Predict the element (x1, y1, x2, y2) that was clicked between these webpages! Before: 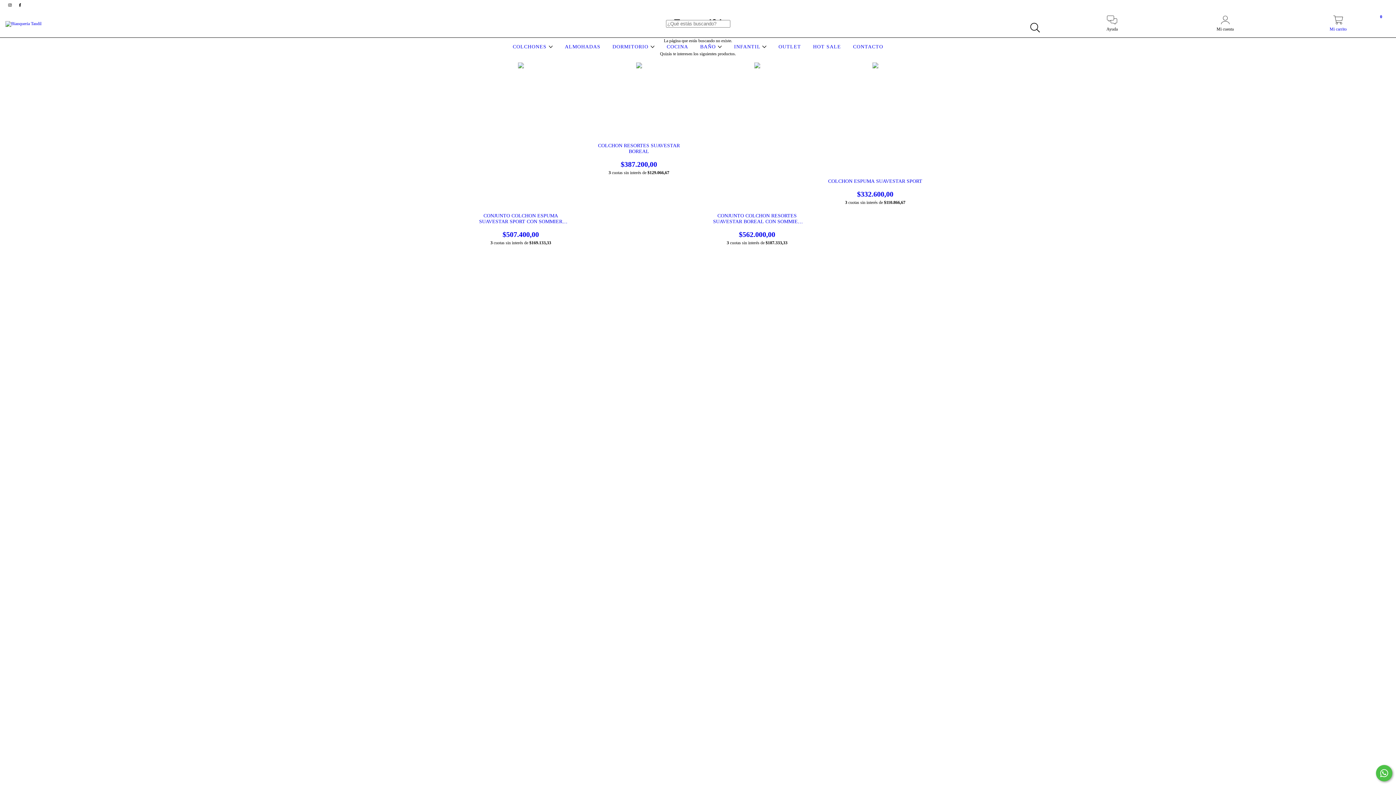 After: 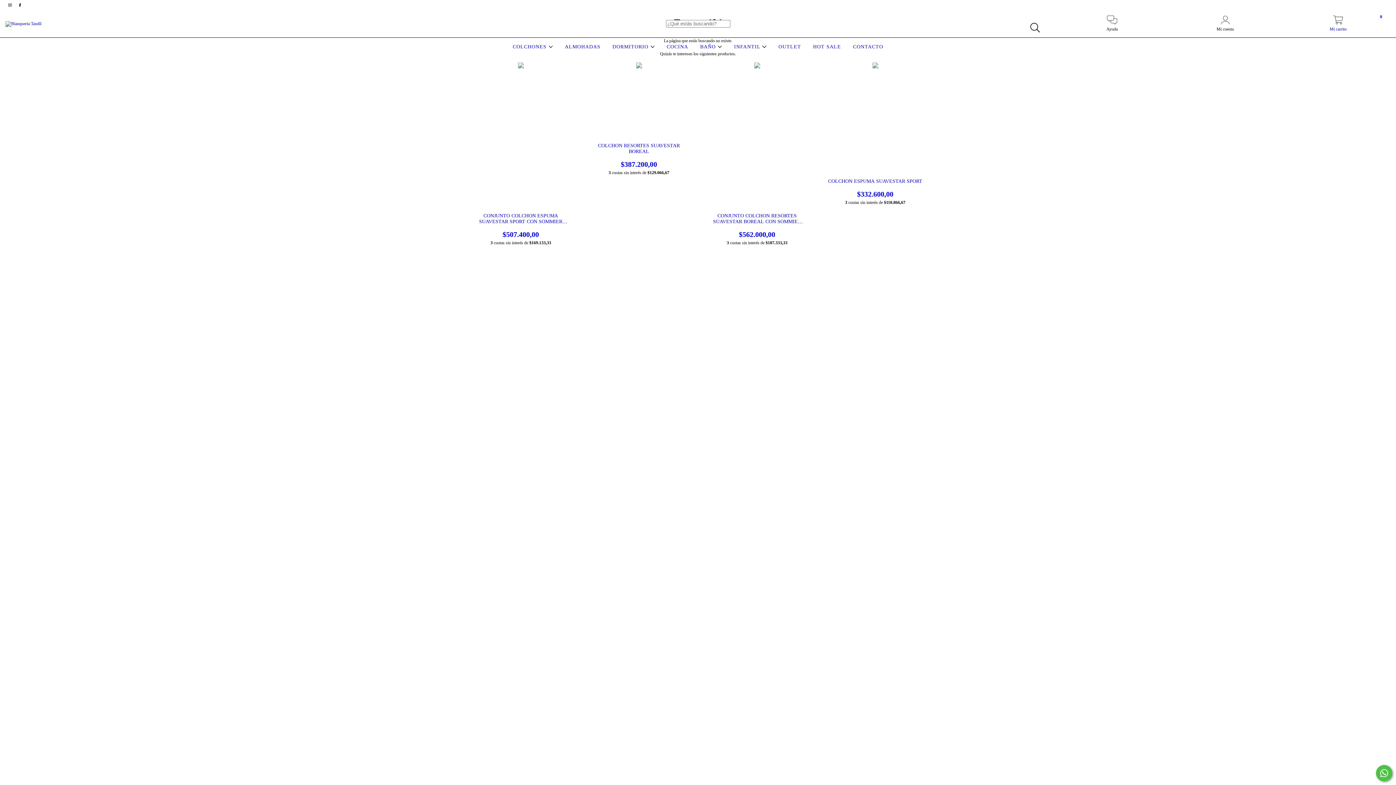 Action: bbox: (5, 2, 15, 7) label: instagram Bianqueria Tandil